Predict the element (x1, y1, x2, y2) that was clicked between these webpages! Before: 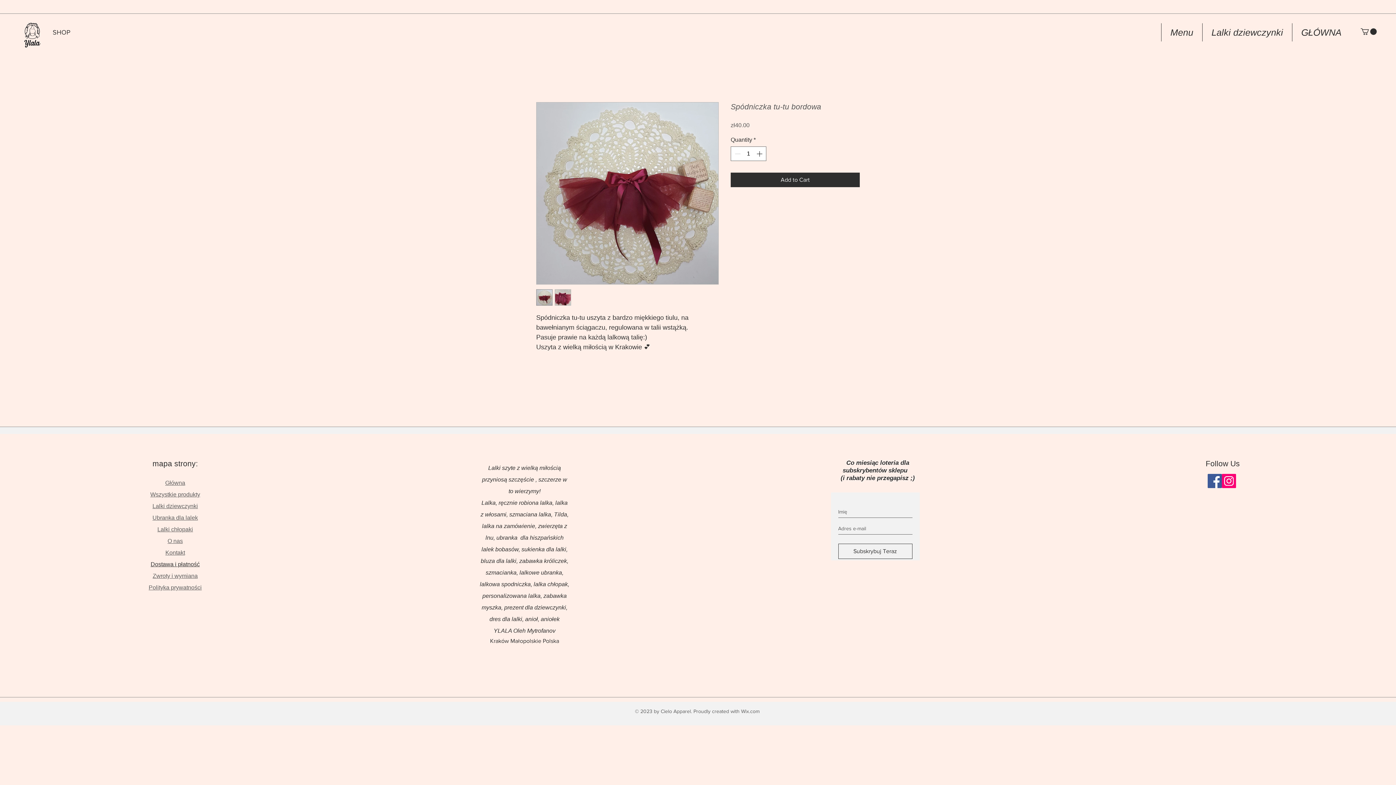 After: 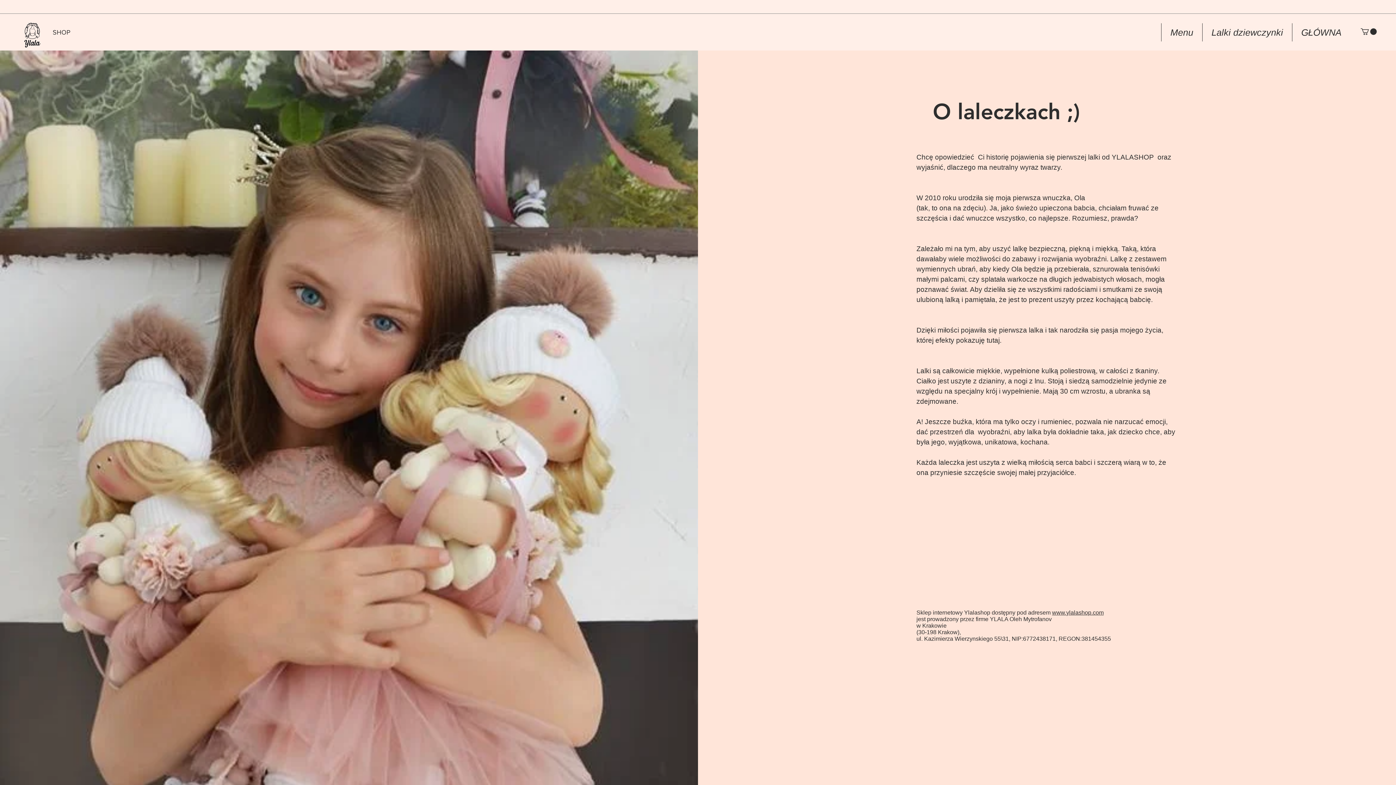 Action: bbox: (167, 538, 182, 544) label: O nas